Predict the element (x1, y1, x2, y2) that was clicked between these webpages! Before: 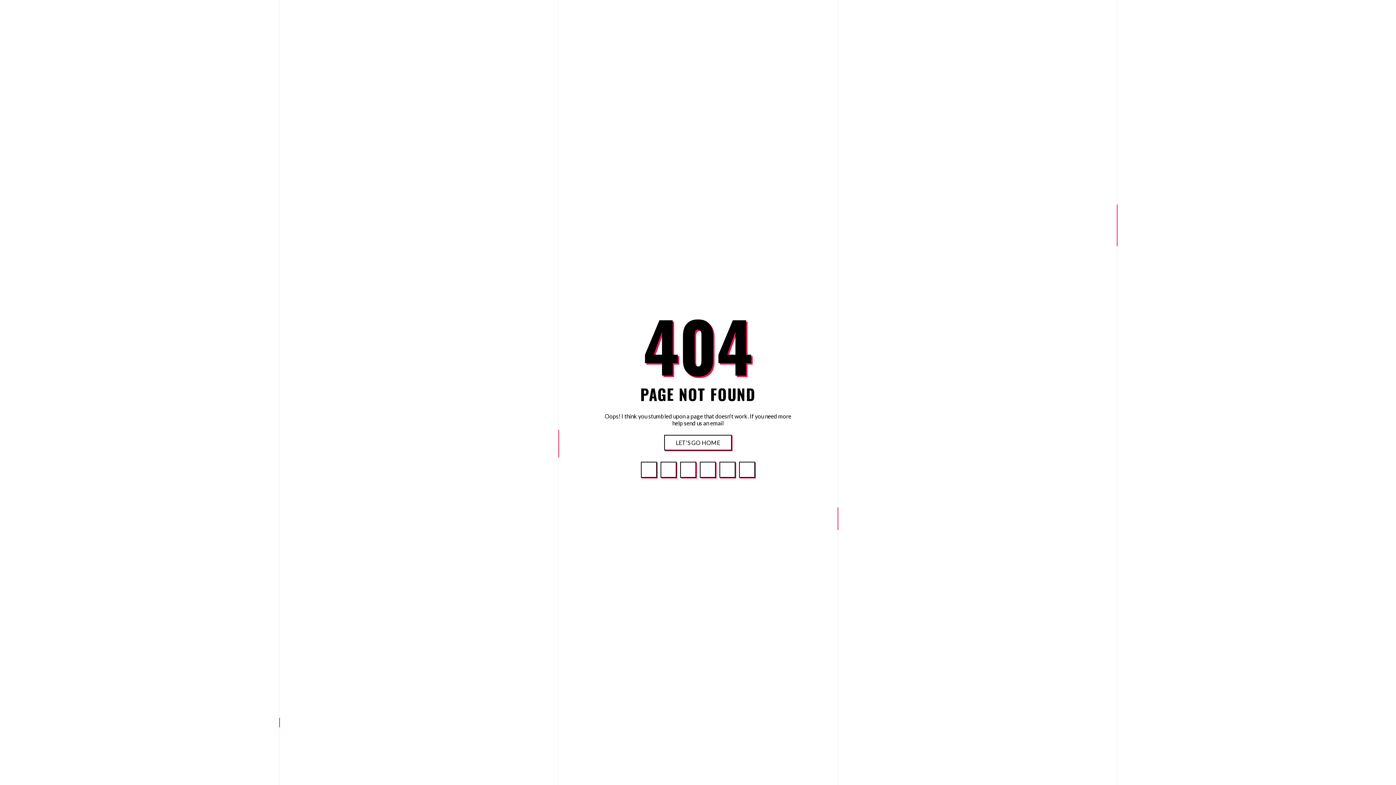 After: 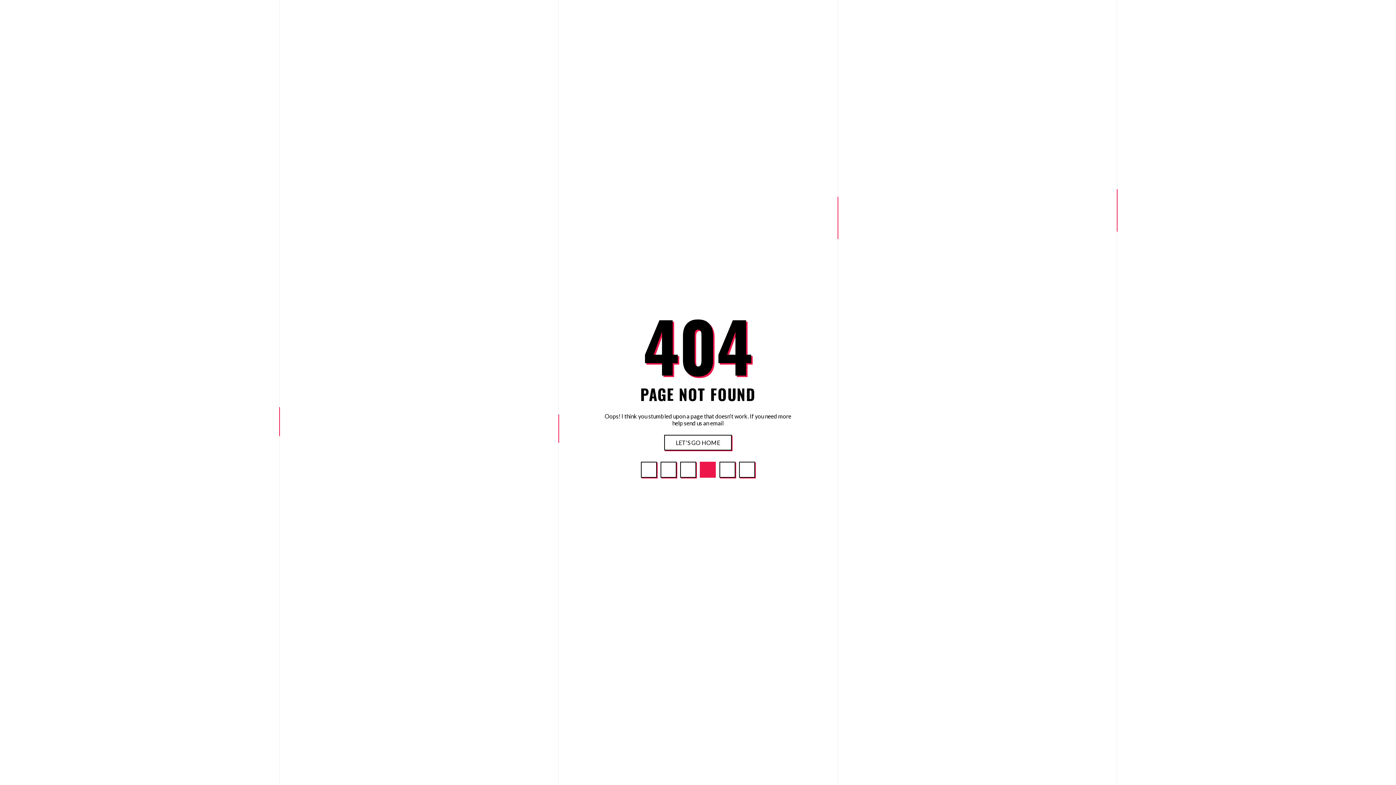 Action: bbox: (700, 462, 715, 477)